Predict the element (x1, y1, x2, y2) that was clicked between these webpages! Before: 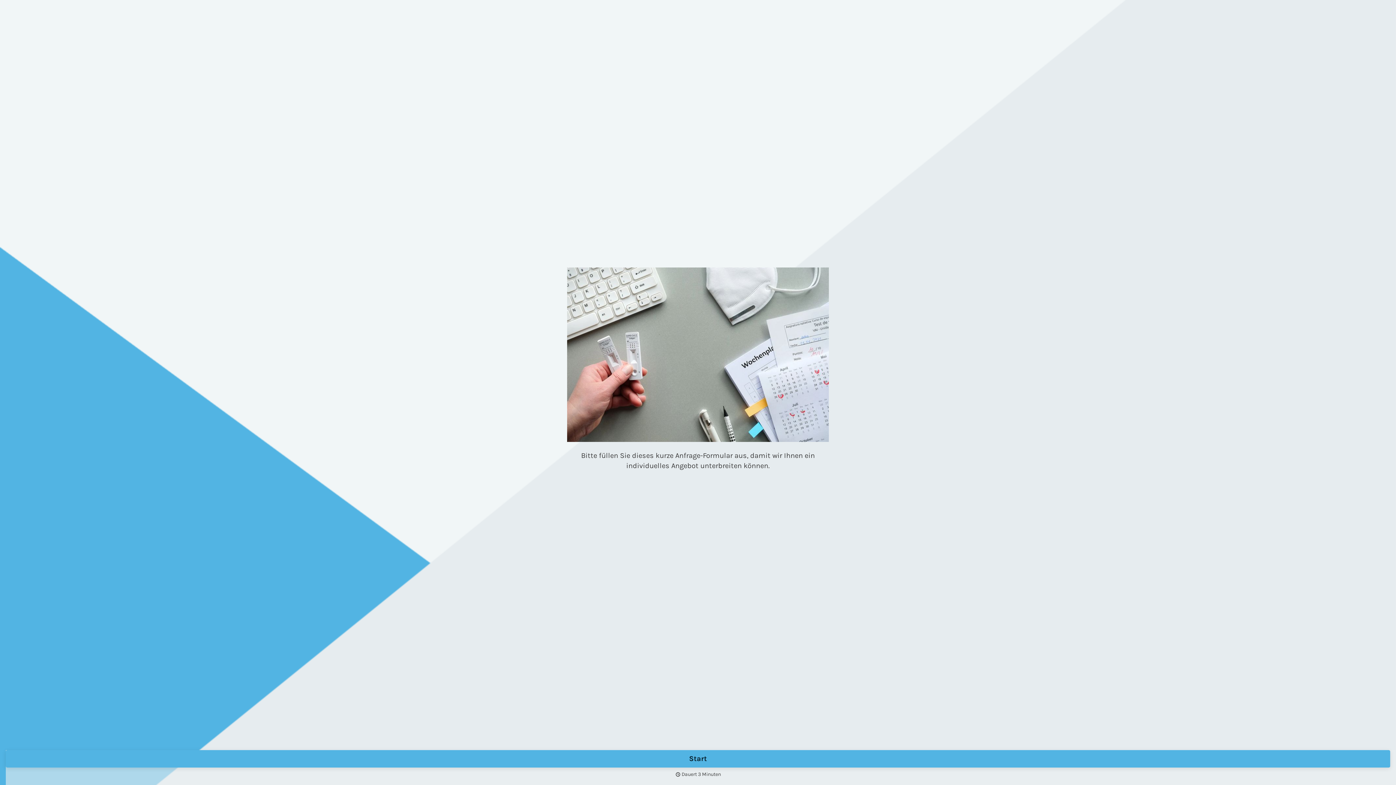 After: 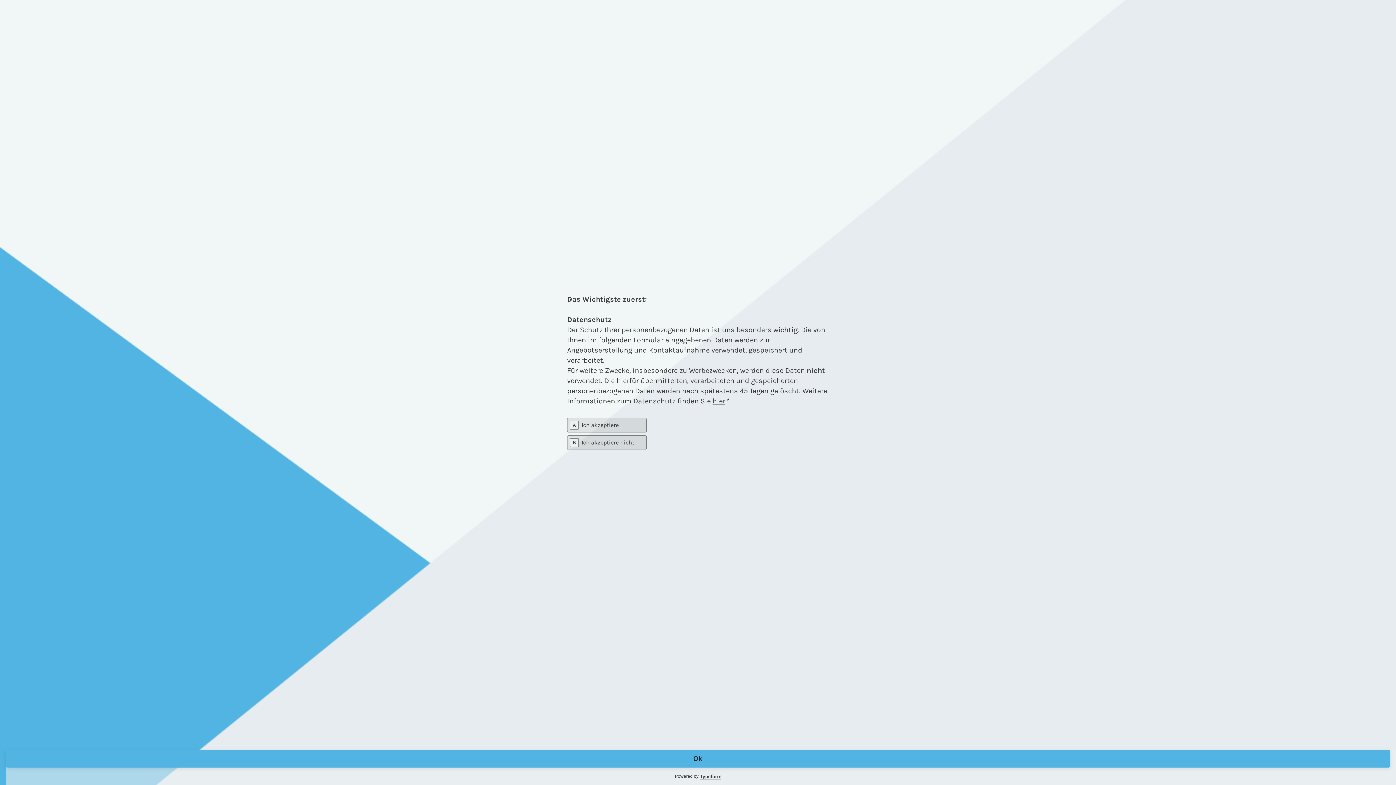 Action: bbox: (5, 750, 1390, 768) label: Start